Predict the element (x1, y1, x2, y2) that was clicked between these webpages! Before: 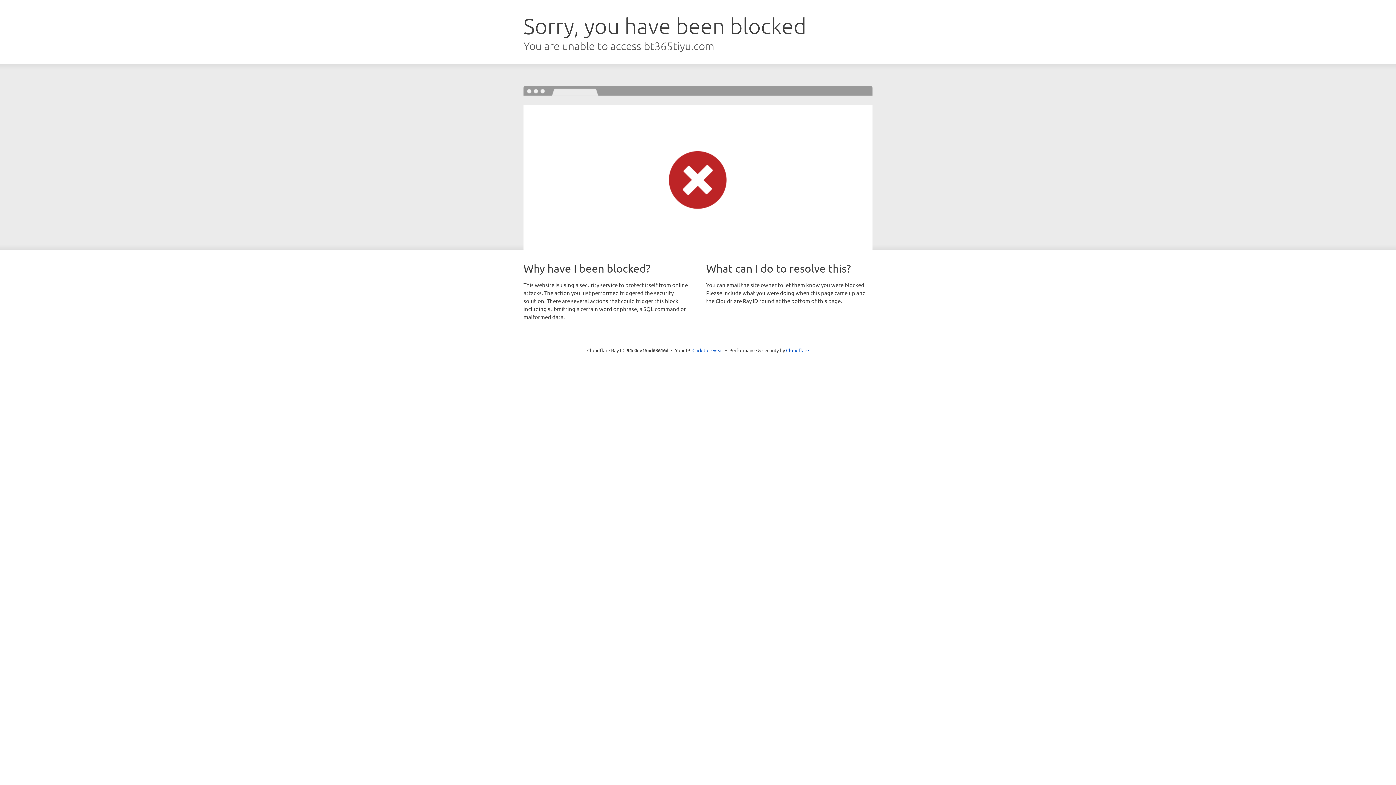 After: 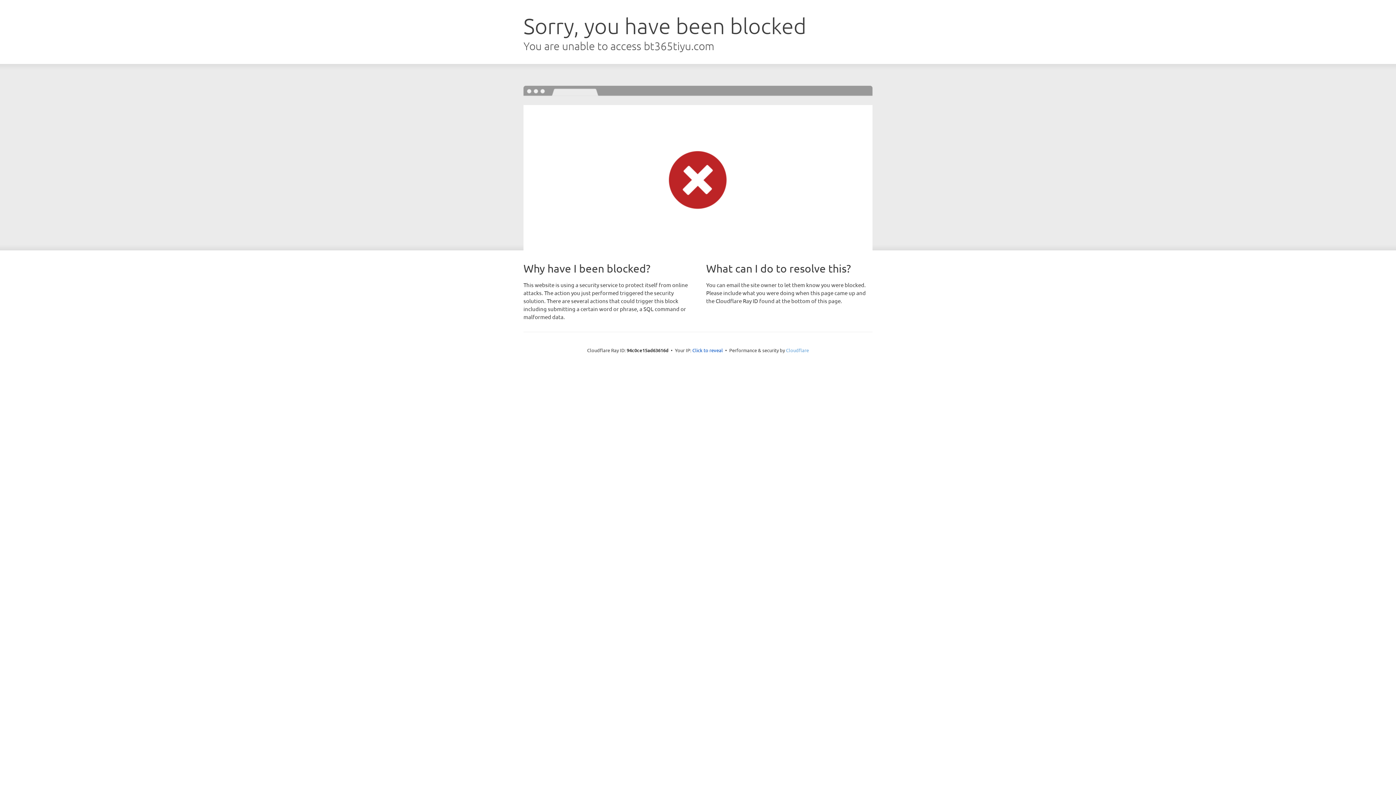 Action: label: Cloudflare bbox: (786, 347, 809, 353)